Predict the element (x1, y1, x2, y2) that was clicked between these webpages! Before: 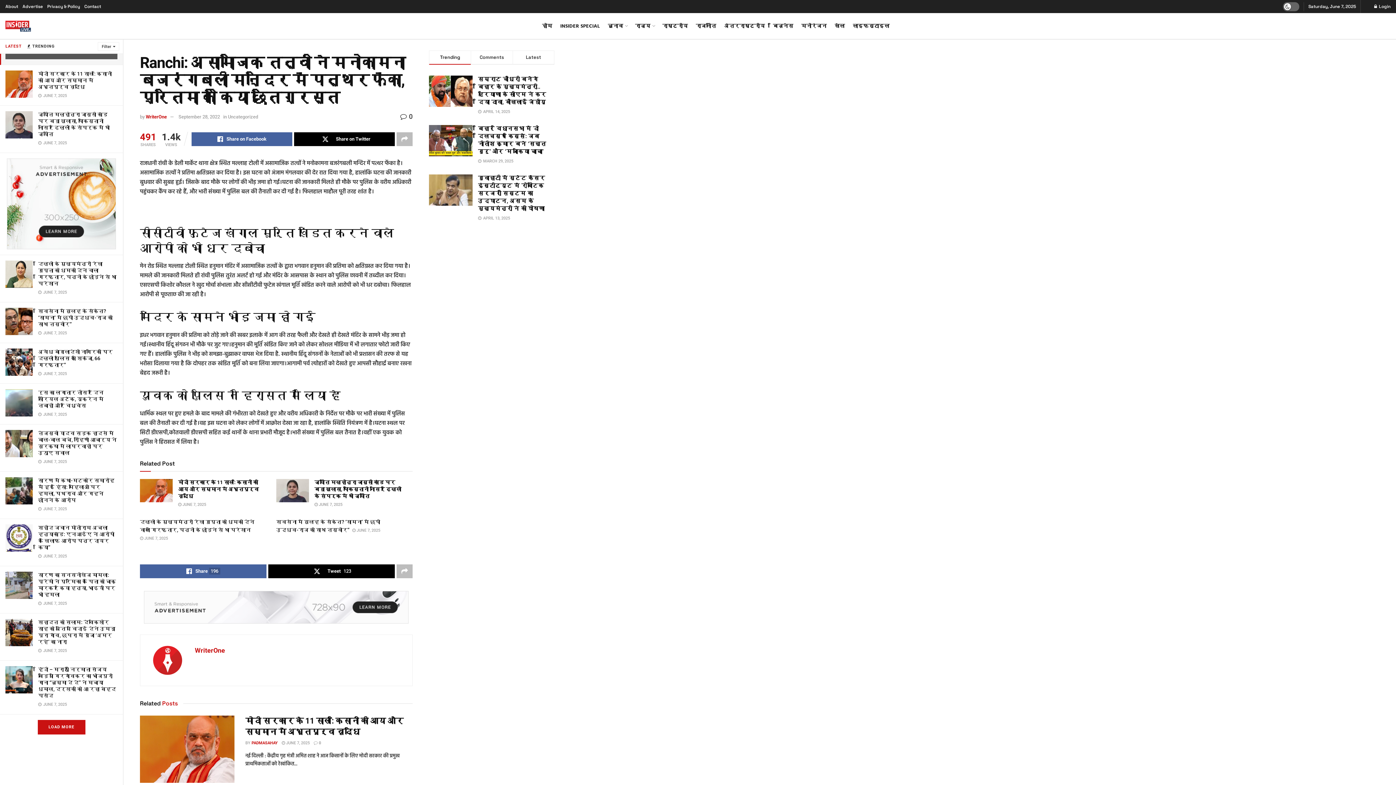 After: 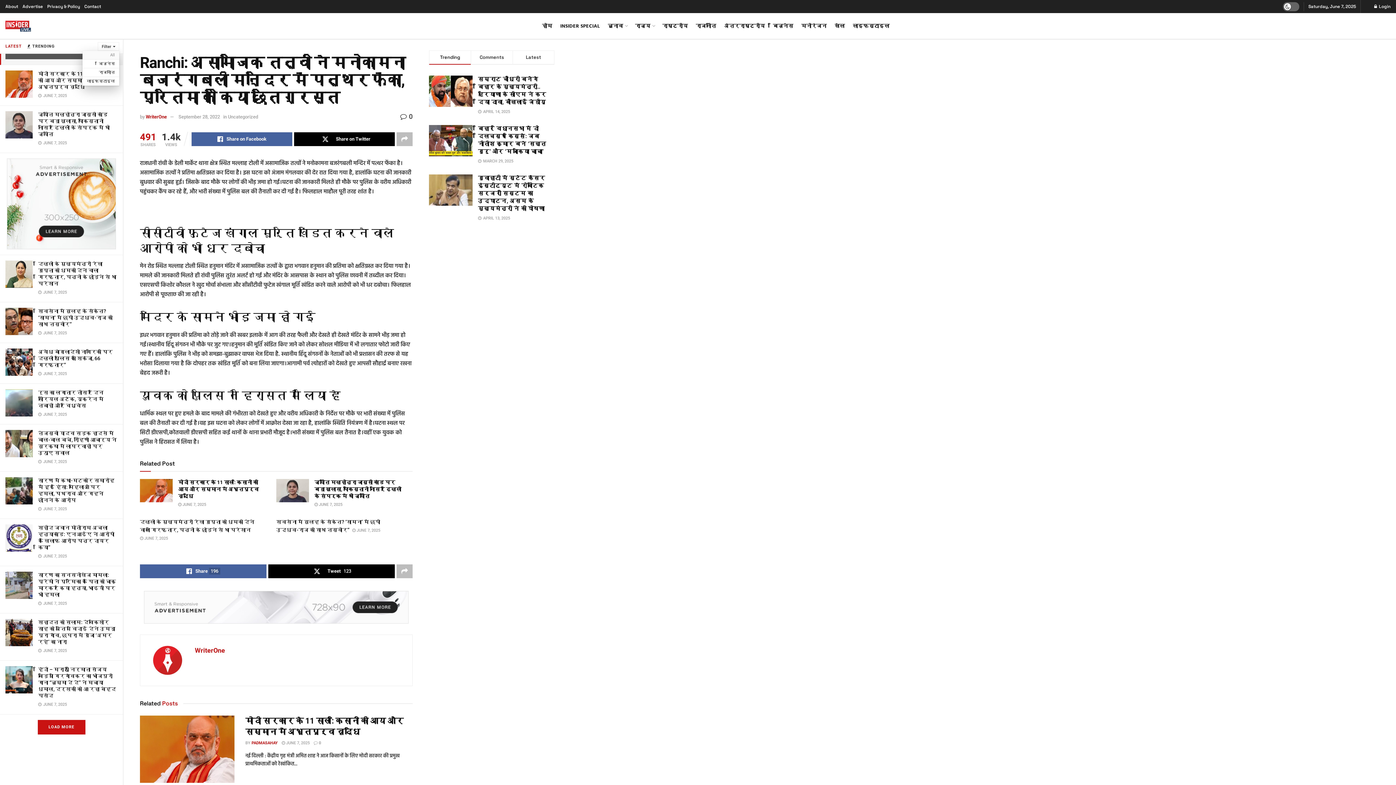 Action: label: Filter bbox: (97, 42, 119, 50)